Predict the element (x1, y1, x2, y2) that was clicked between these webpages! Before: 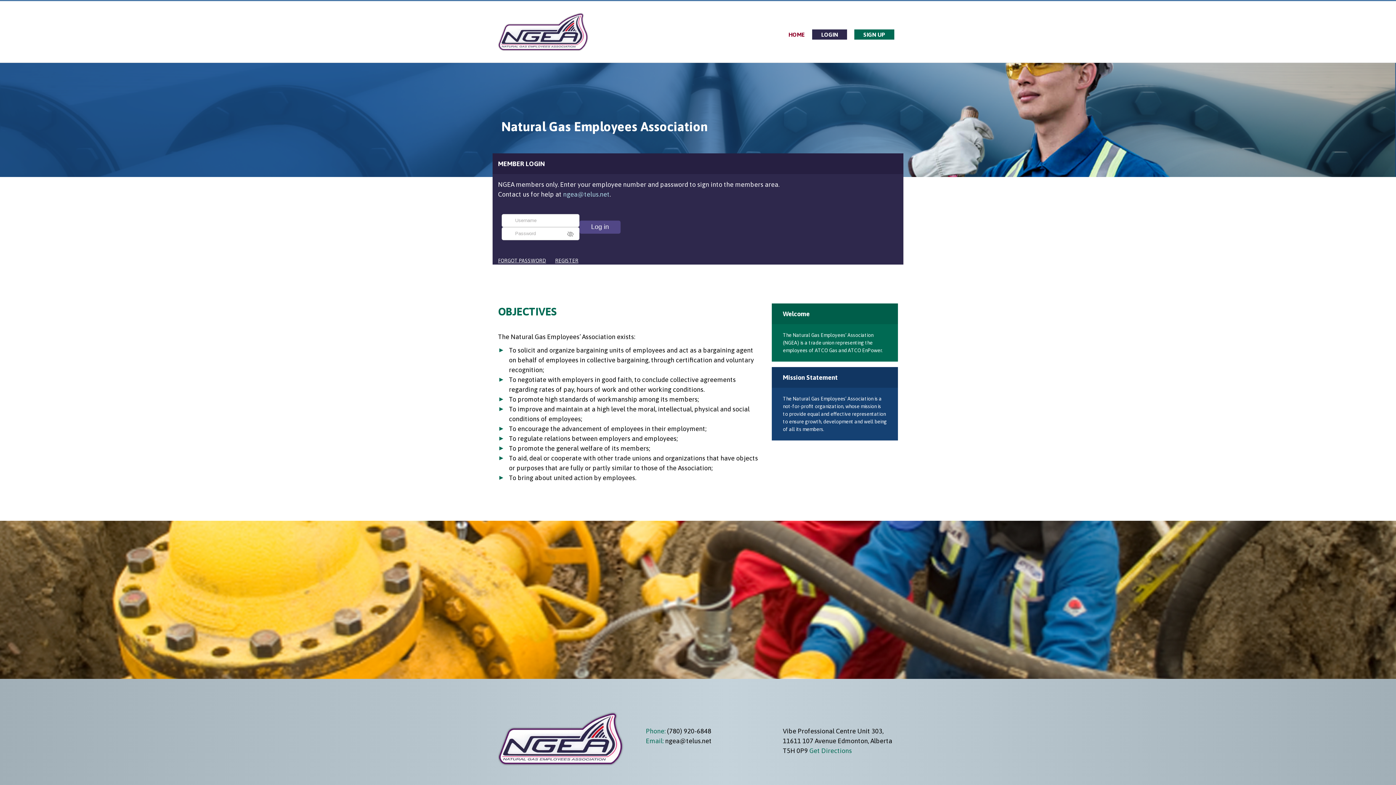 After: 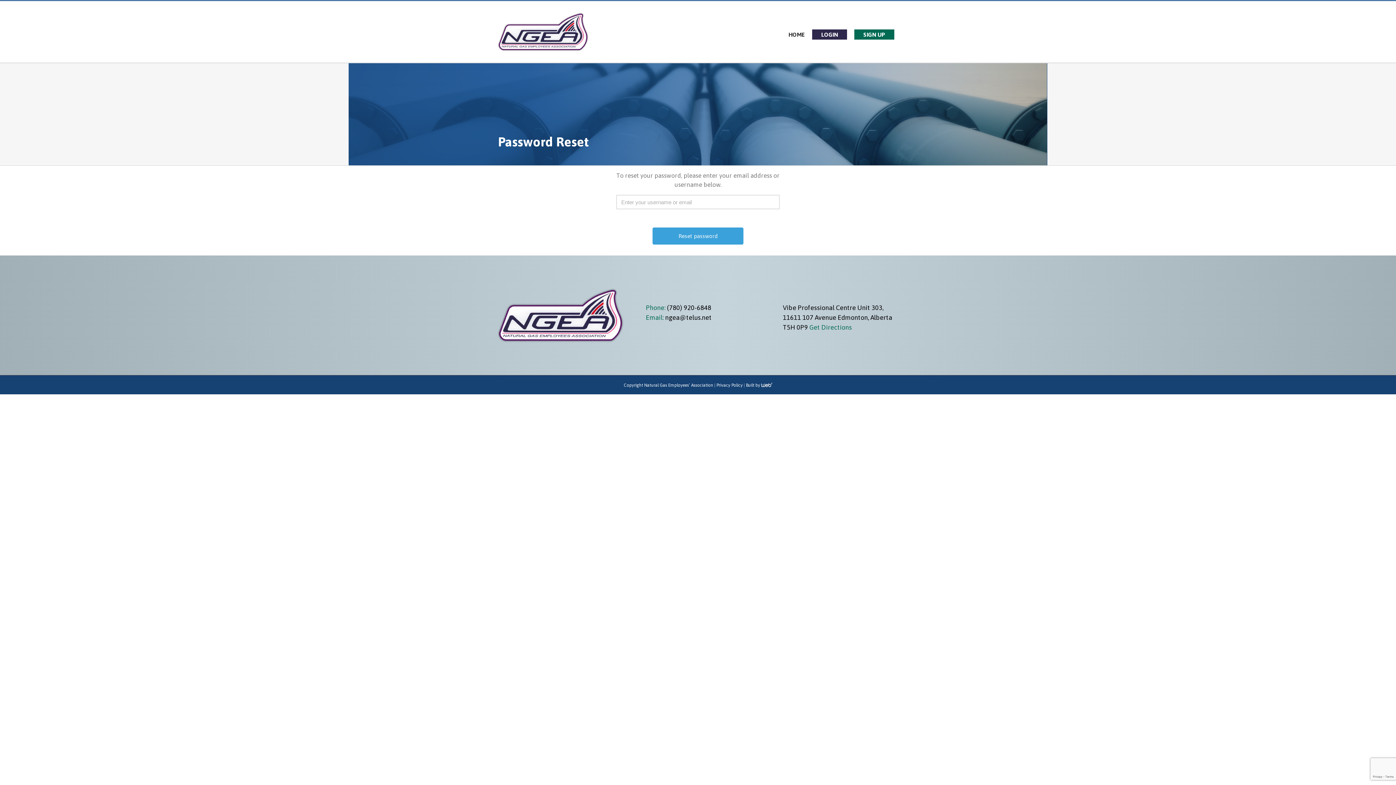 Action: label: FORGOT PASSWORD bbox: (498, 256, 546, 264)